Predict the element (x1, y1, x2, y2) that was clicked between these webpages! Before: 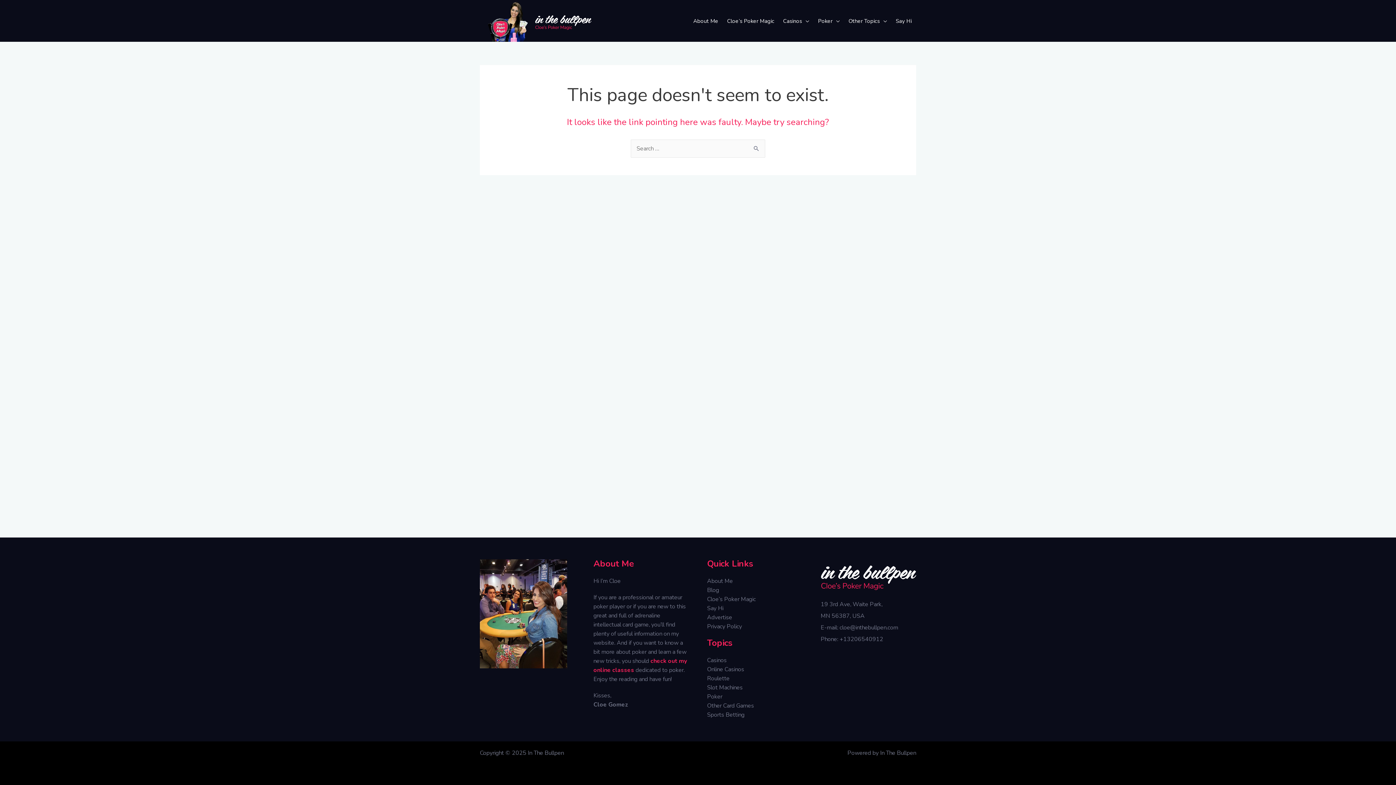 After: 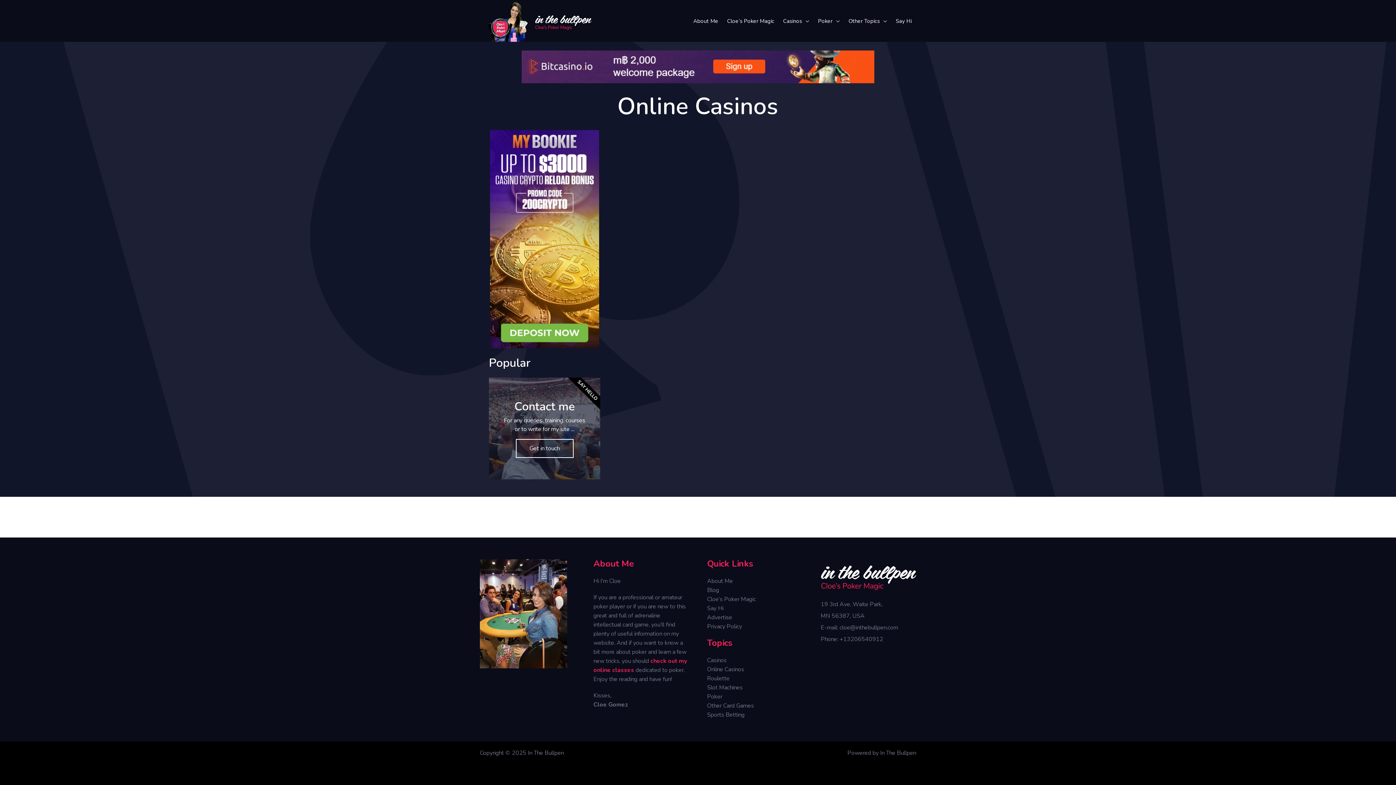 Action: bbox: (707, 665, 744, 673) label: Online Casinos